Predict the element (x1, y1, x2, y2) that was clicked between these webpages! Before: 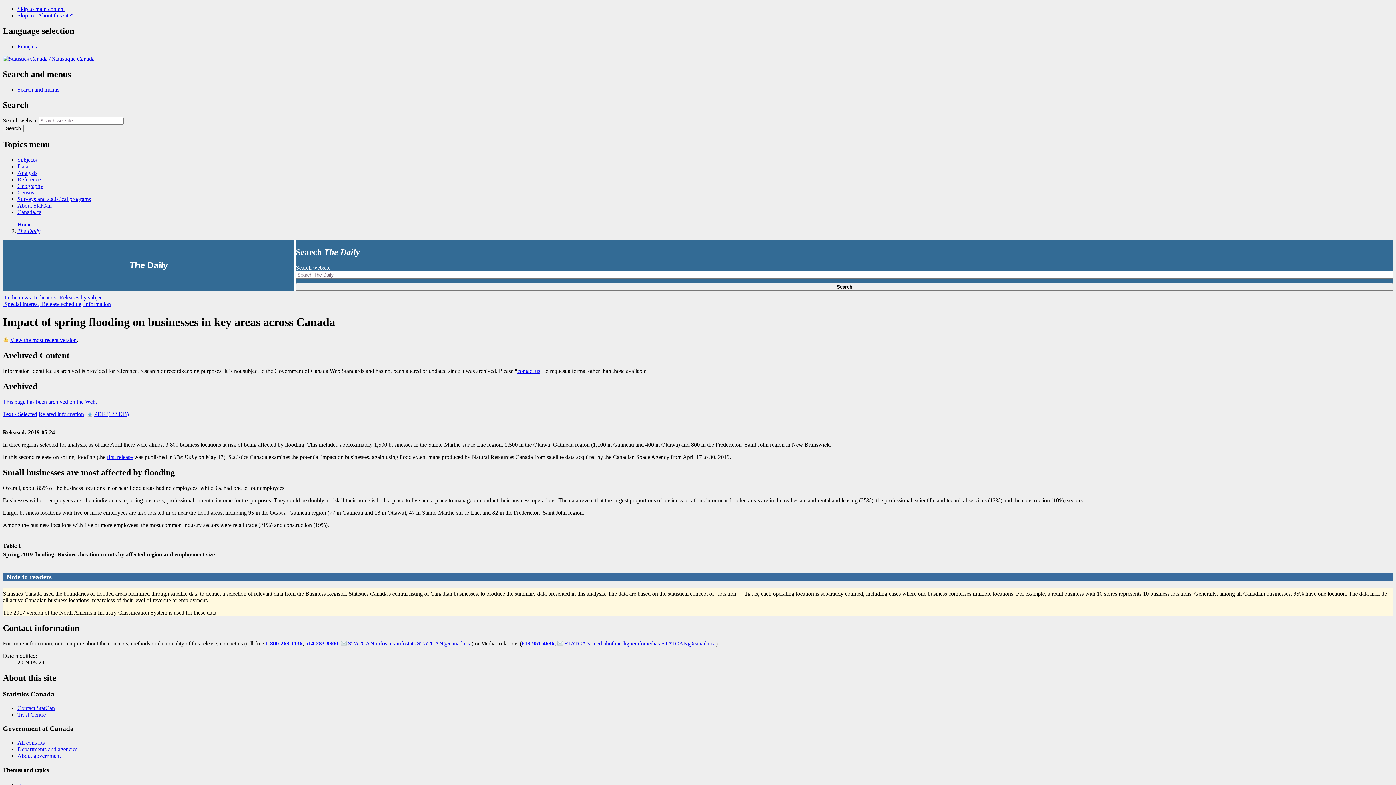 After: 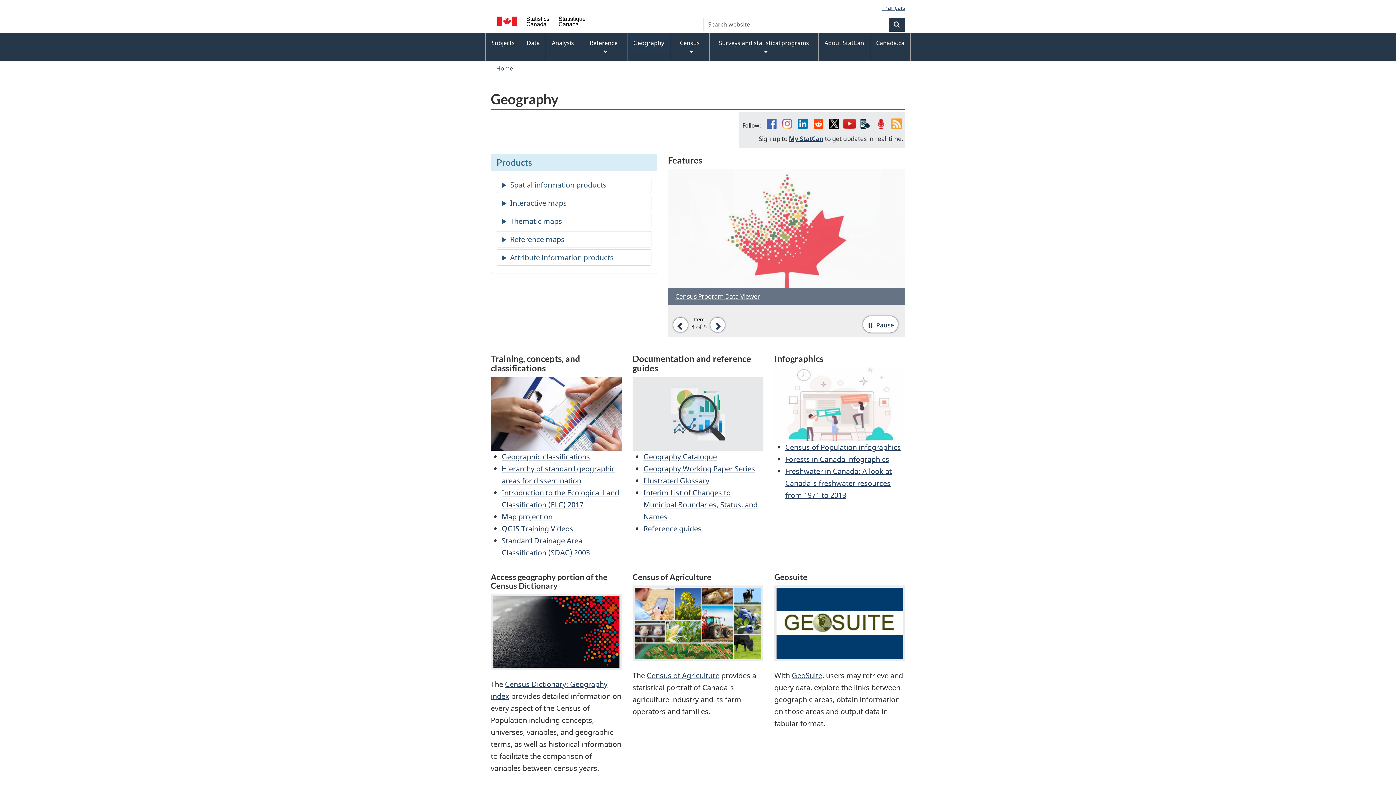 Action: bbox: (17, 183, 43, 189) label: Geography